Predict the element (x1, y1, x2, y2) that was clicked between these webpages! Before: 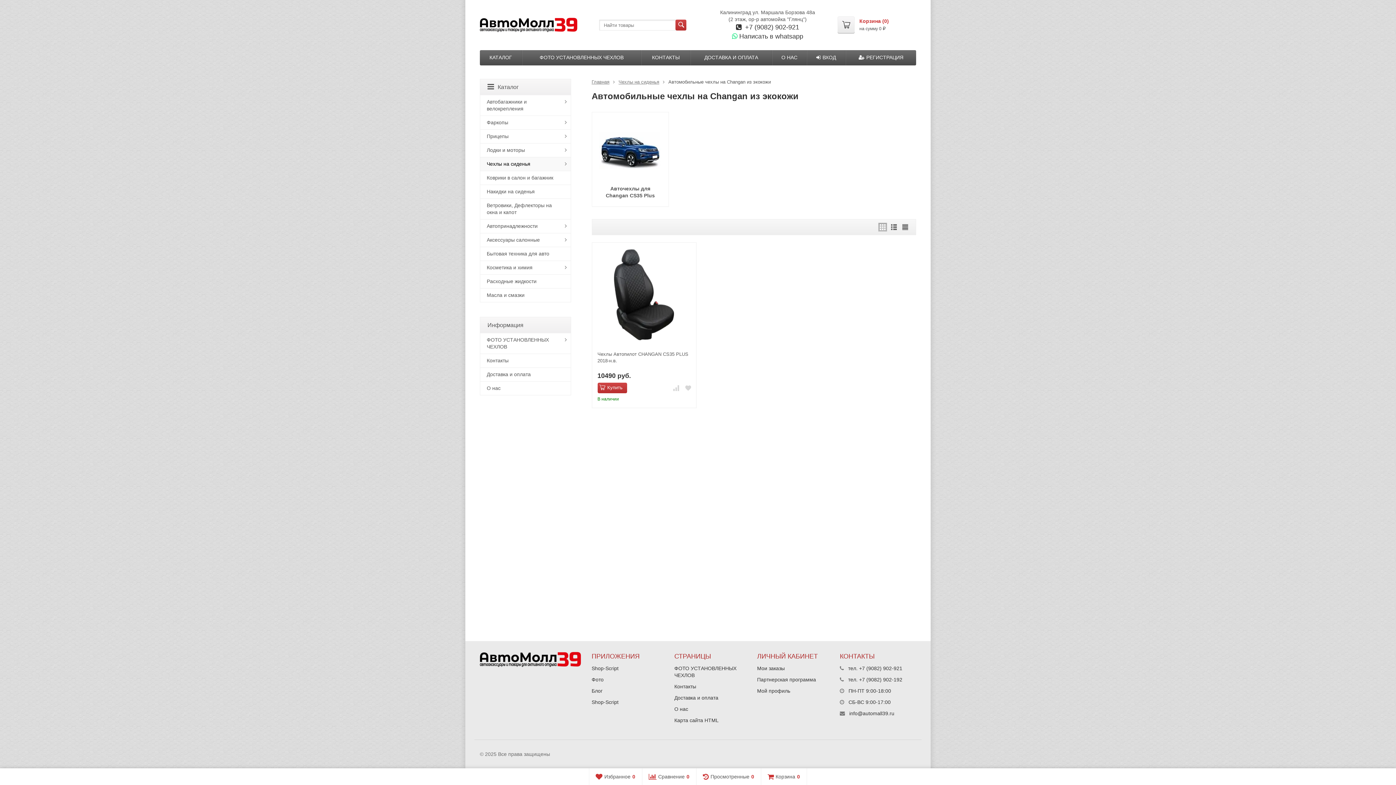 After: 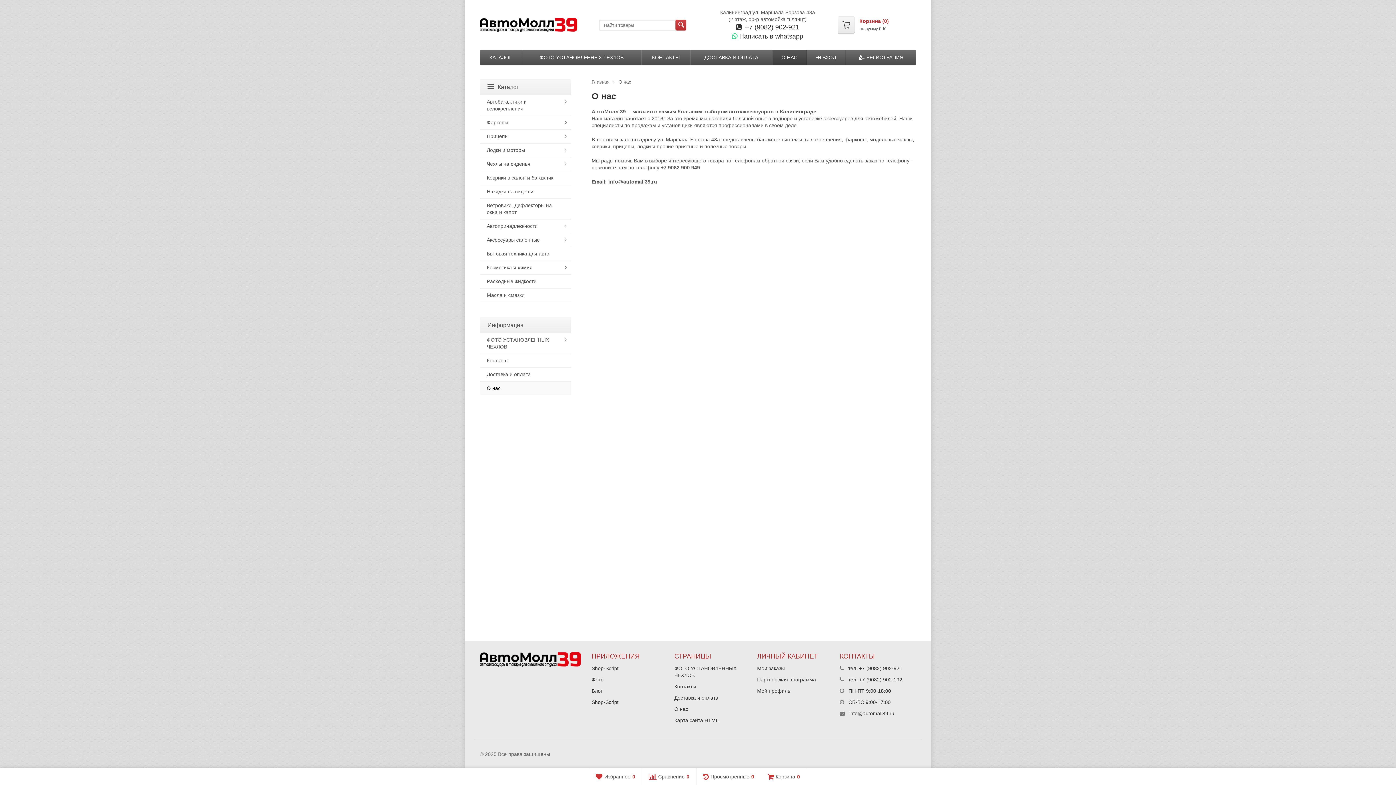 Action: label: О нас bbox: (480, 381, 570, 395)